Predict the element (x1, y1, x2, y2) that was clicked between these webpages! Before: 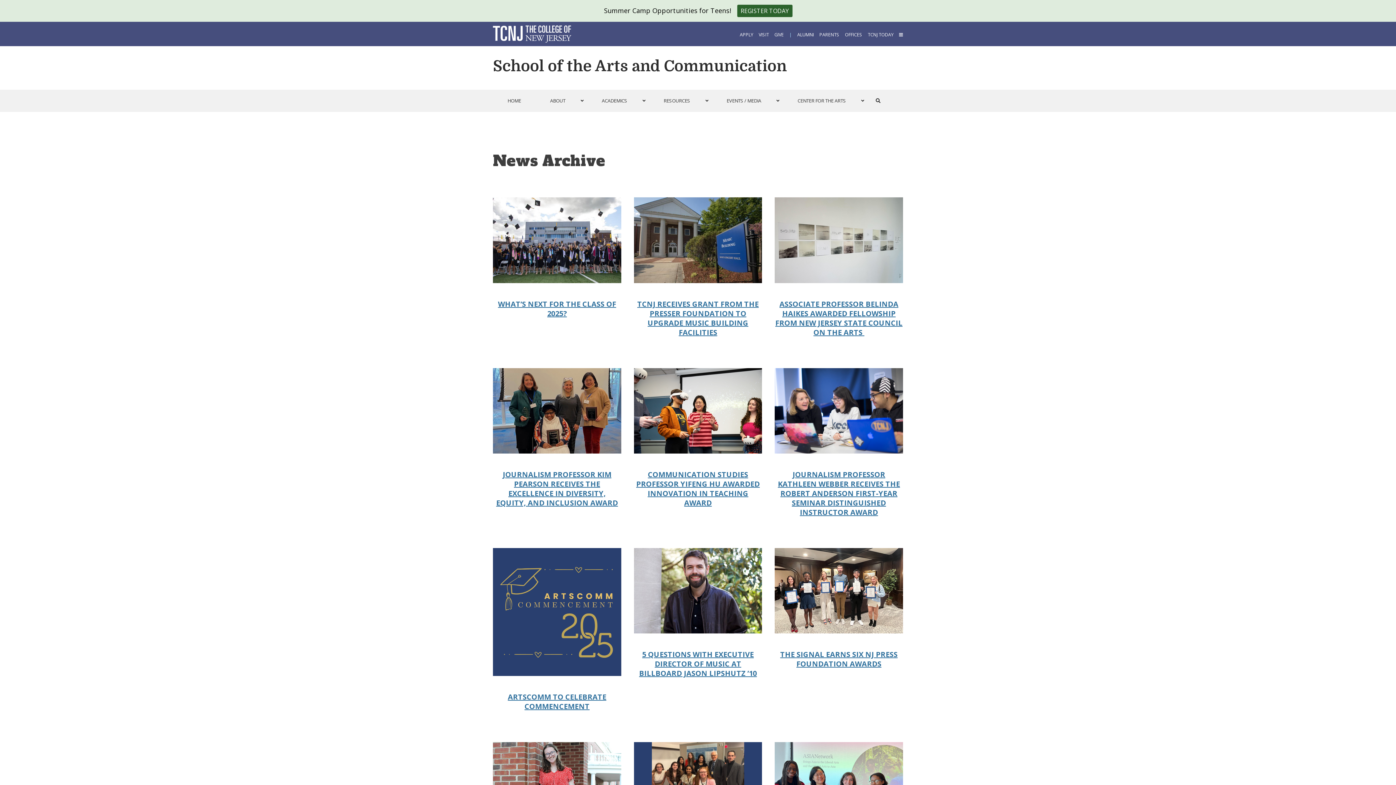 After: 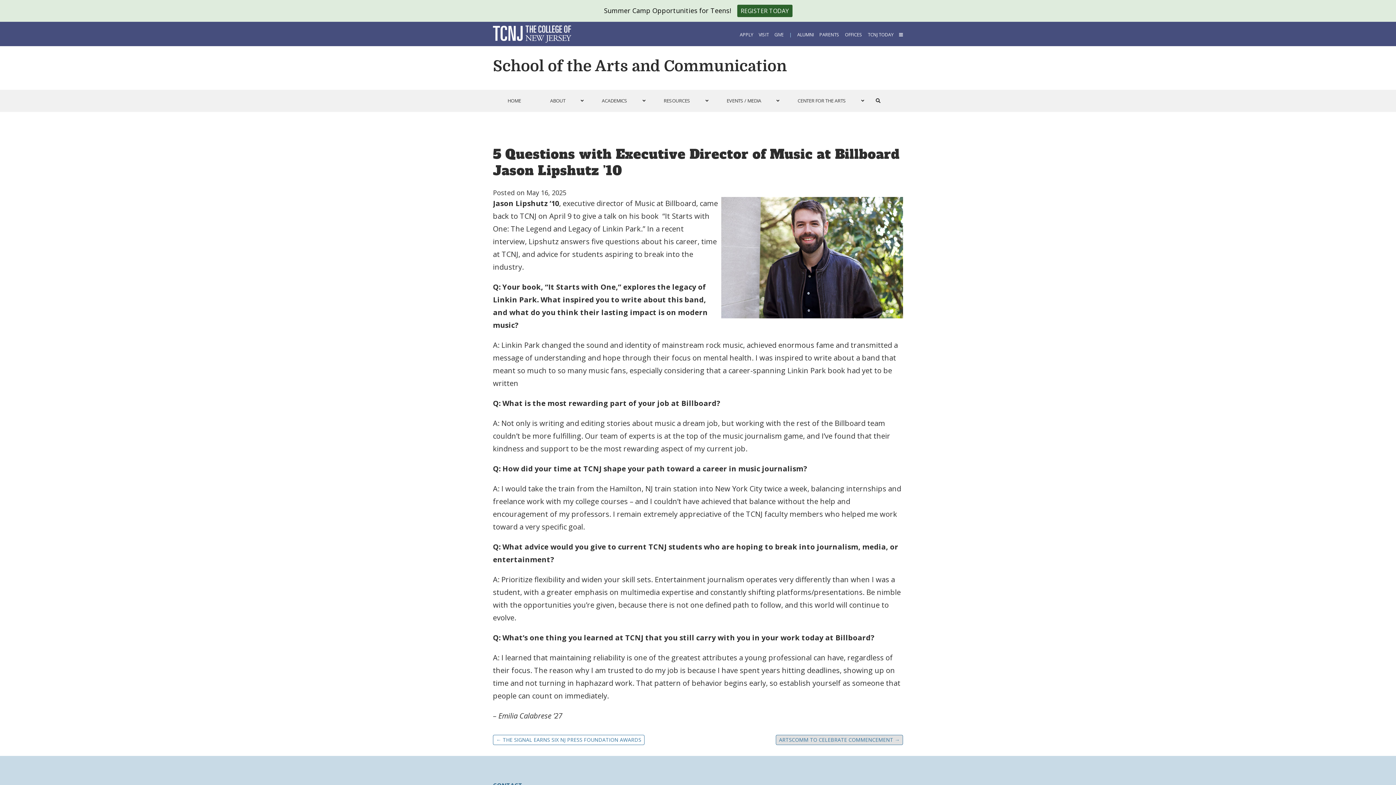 Action: bbox: (634, 548, 762, 633)